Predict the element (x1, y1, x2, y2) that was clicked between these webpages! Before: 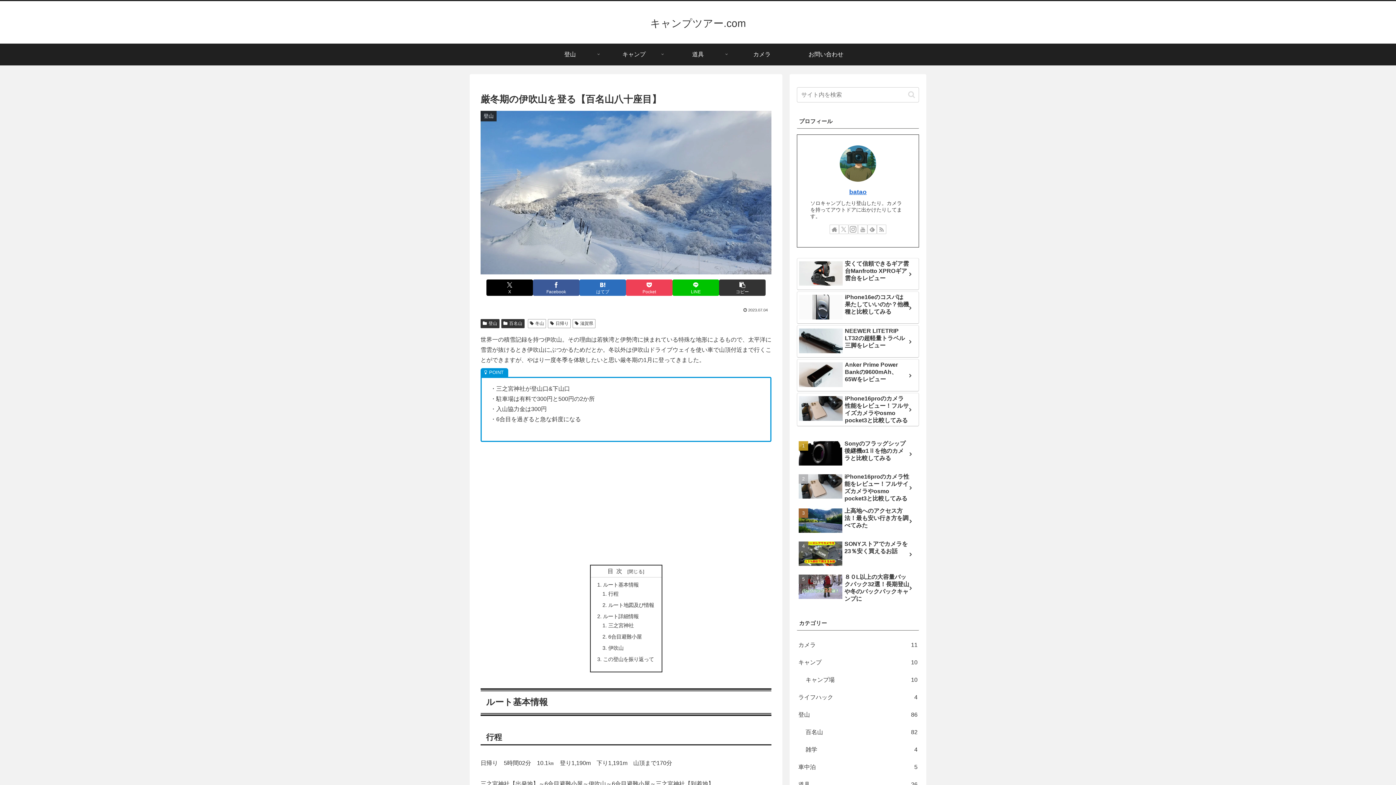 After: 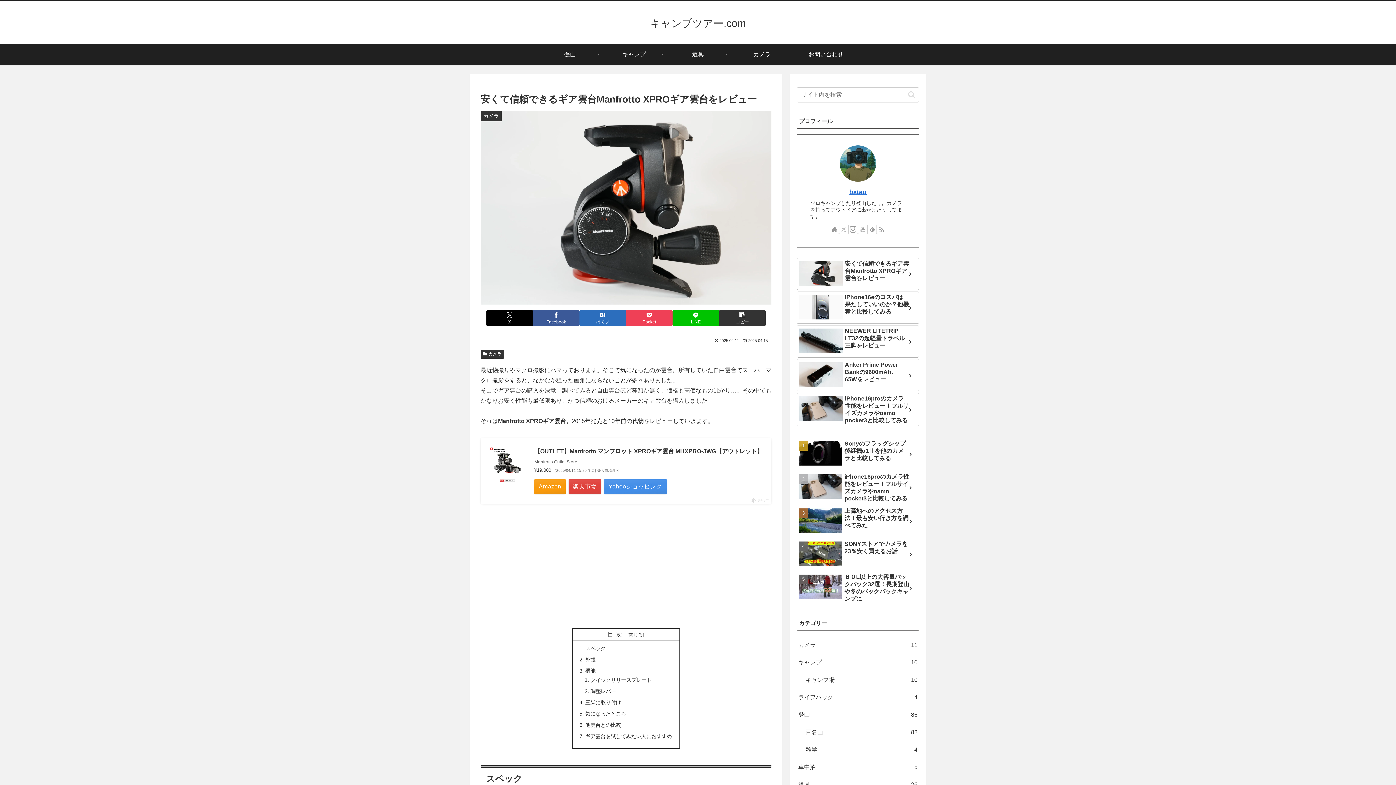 Action: bbox: (797, 258, 919, 290) label: 安くて信頼できるギア雲台Manfrotto XPROギア雲台をレビュー